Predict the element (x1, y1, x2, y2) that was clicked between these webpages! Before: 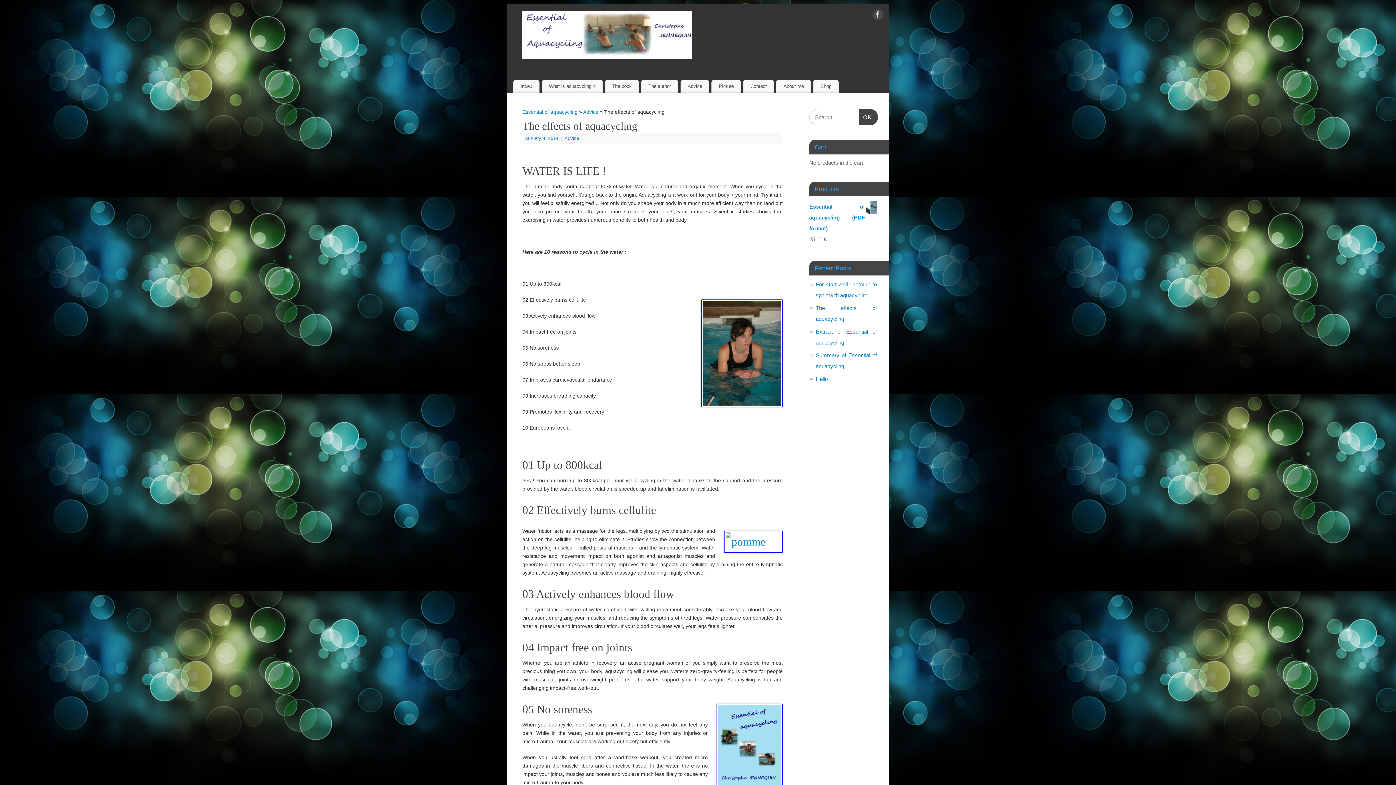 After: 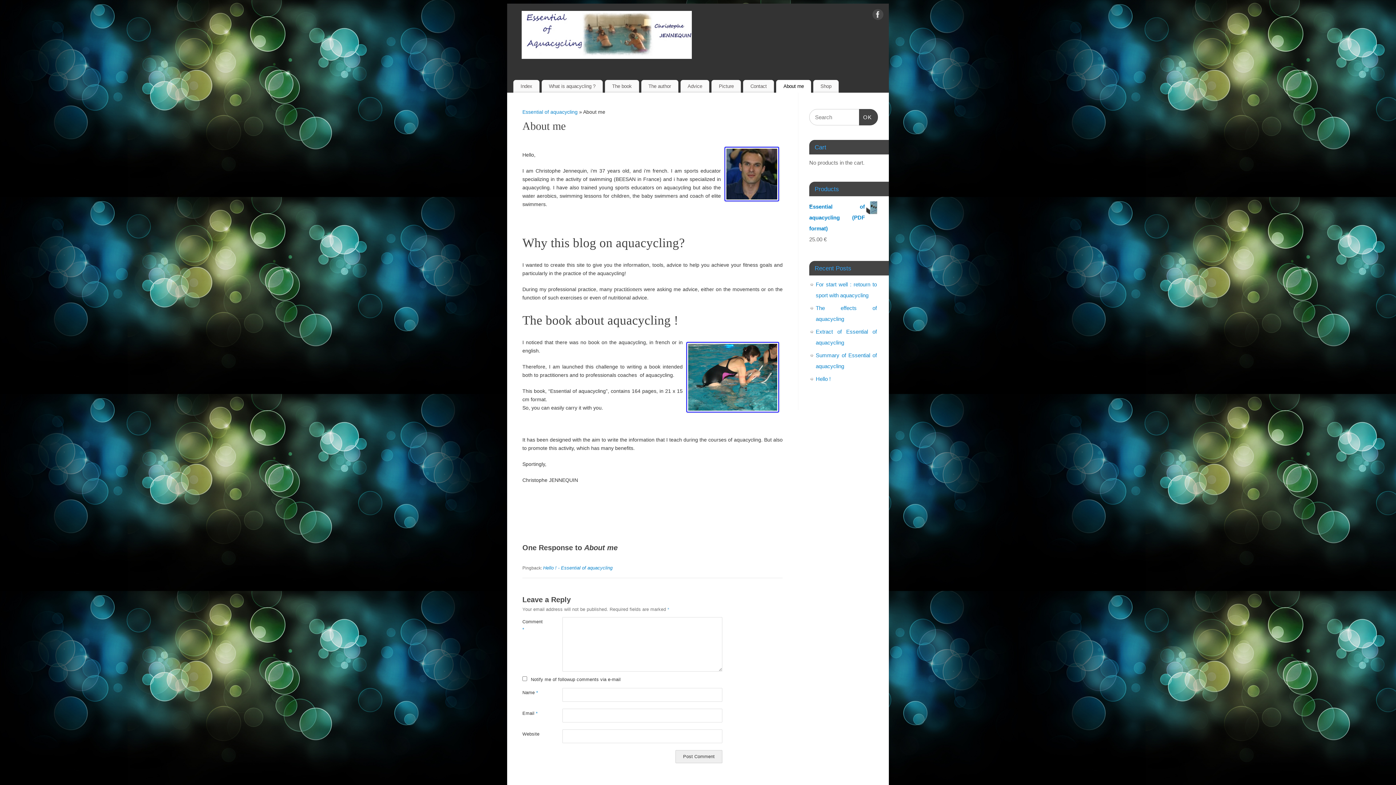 Action: bbox: (776, 80, 811, 92) label: About me